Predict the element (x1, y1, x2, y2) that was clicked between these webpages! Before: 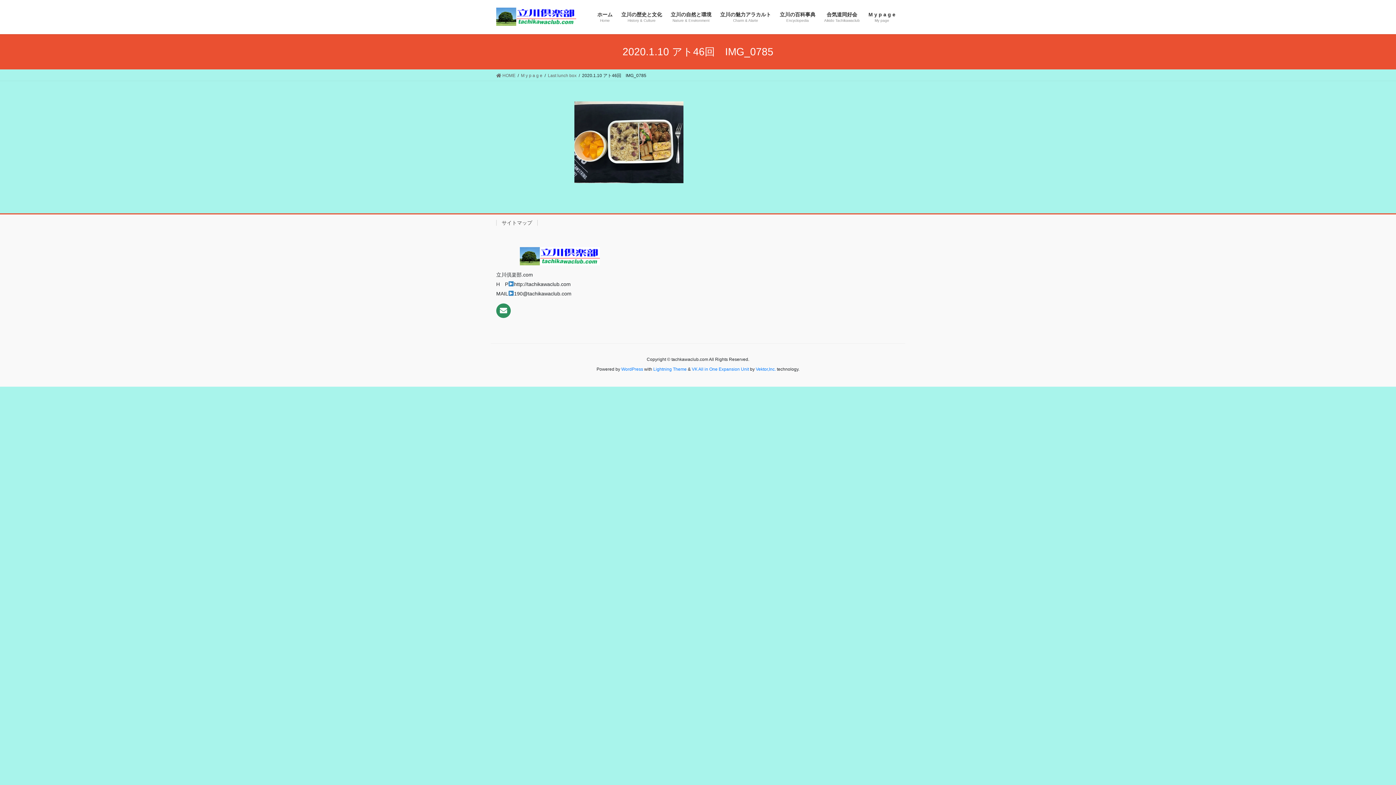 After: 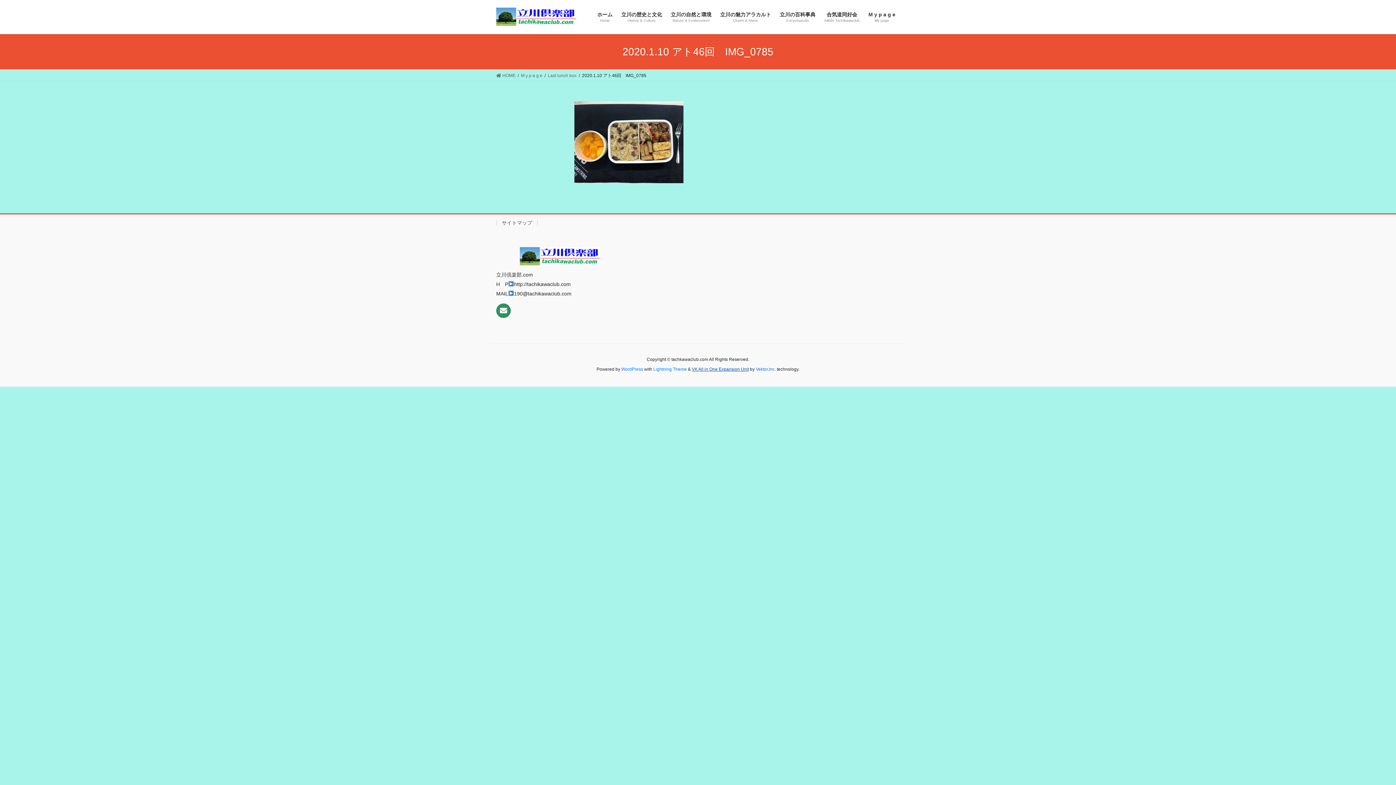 Action: label: VK All in One Expansion Unit bbox: (692, 366, 749, 371)